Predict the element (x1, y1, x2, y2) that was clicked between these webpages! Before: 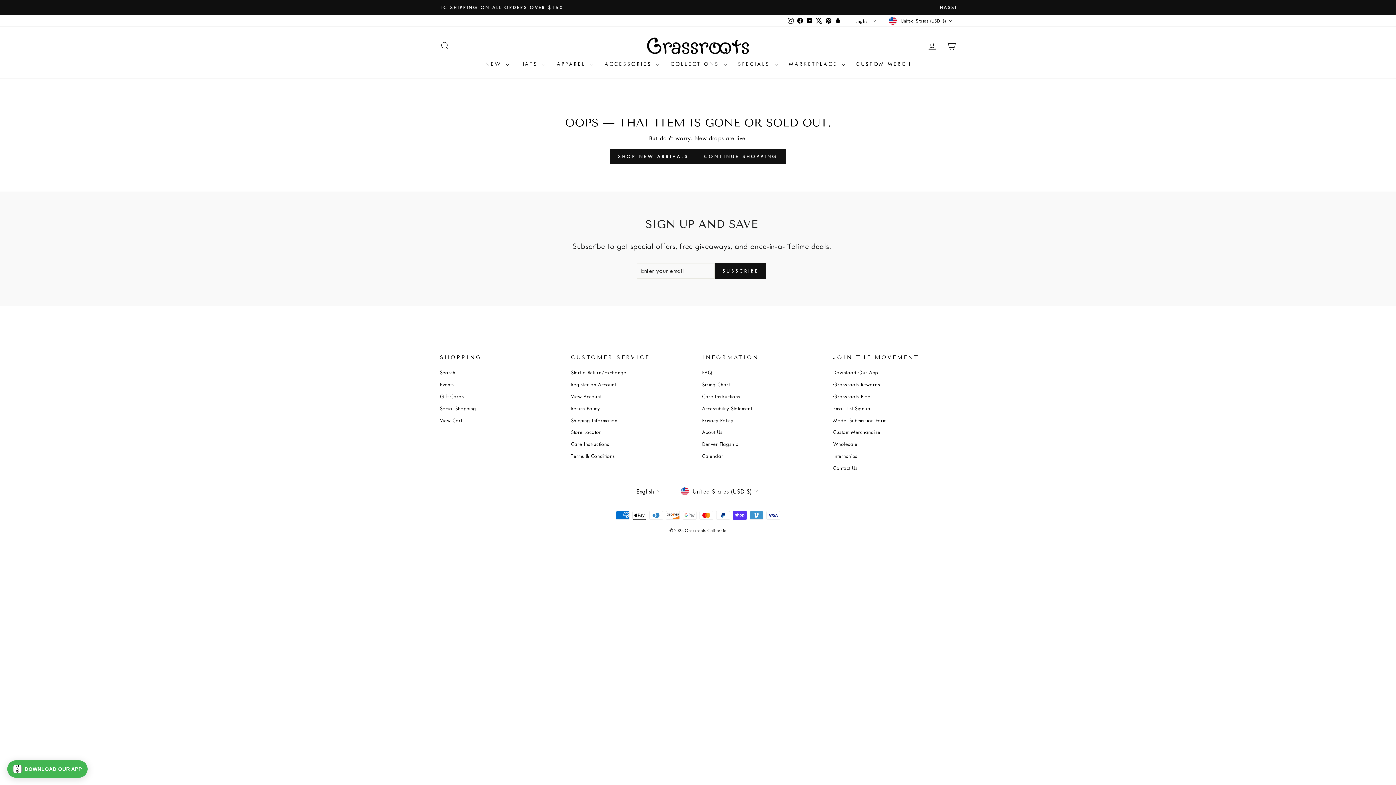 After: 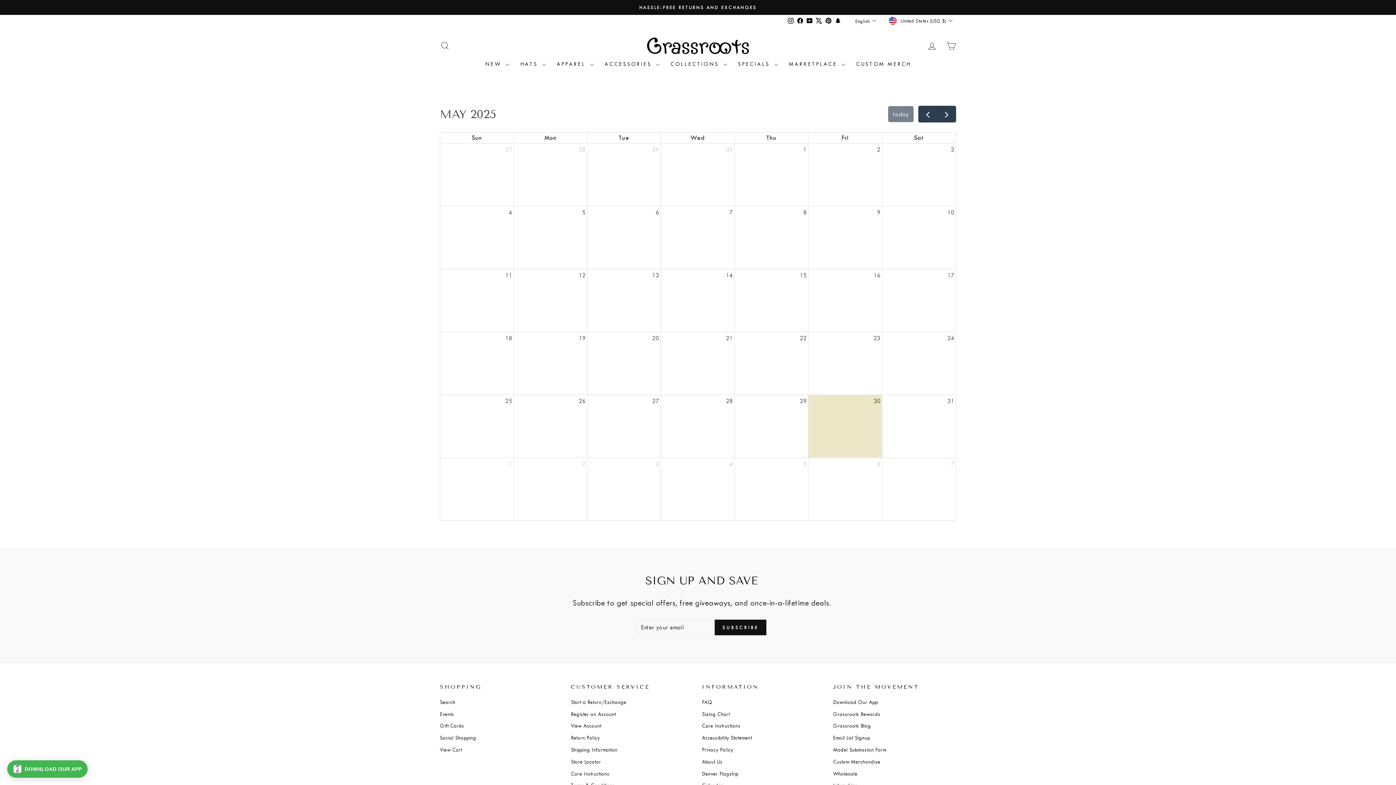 Action: label: Events bbox: (440, 379, 454, 390)